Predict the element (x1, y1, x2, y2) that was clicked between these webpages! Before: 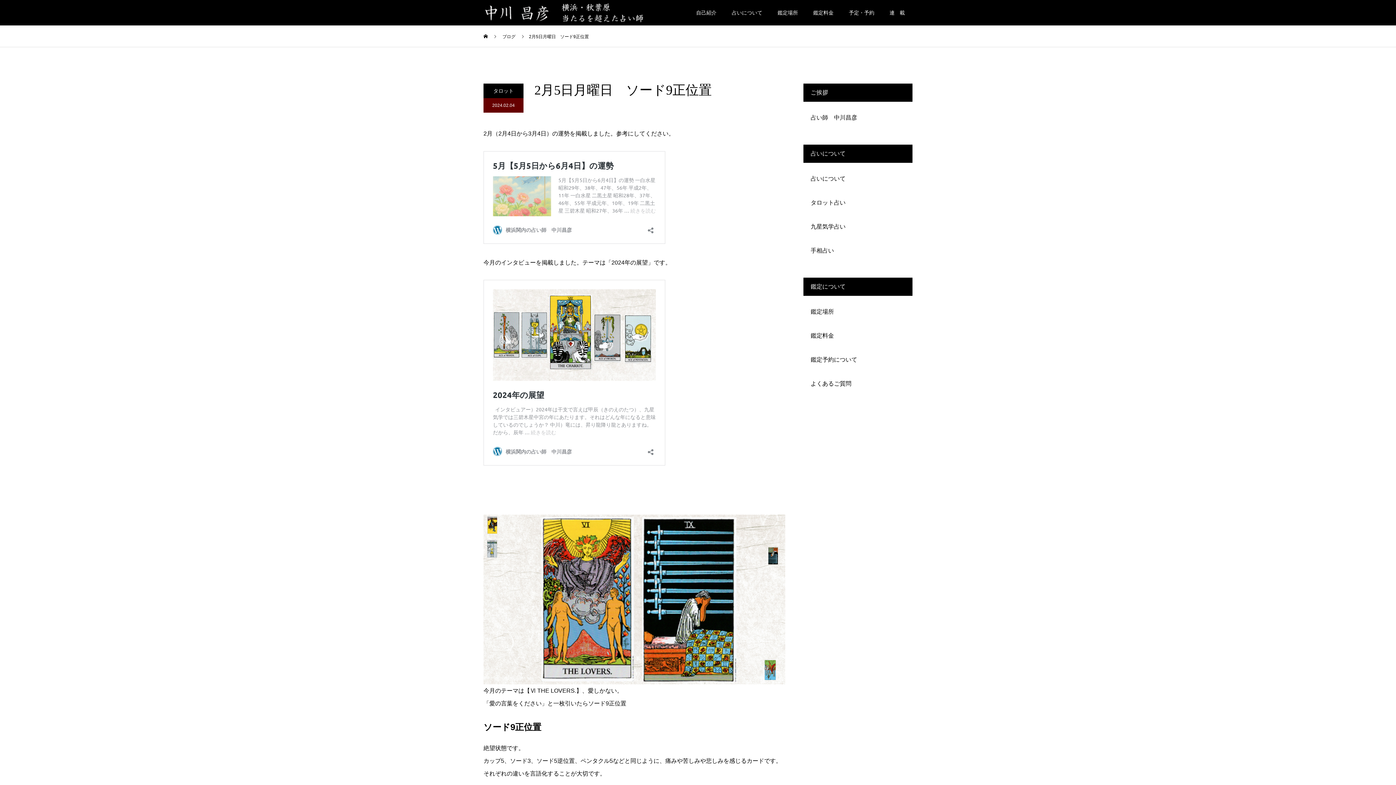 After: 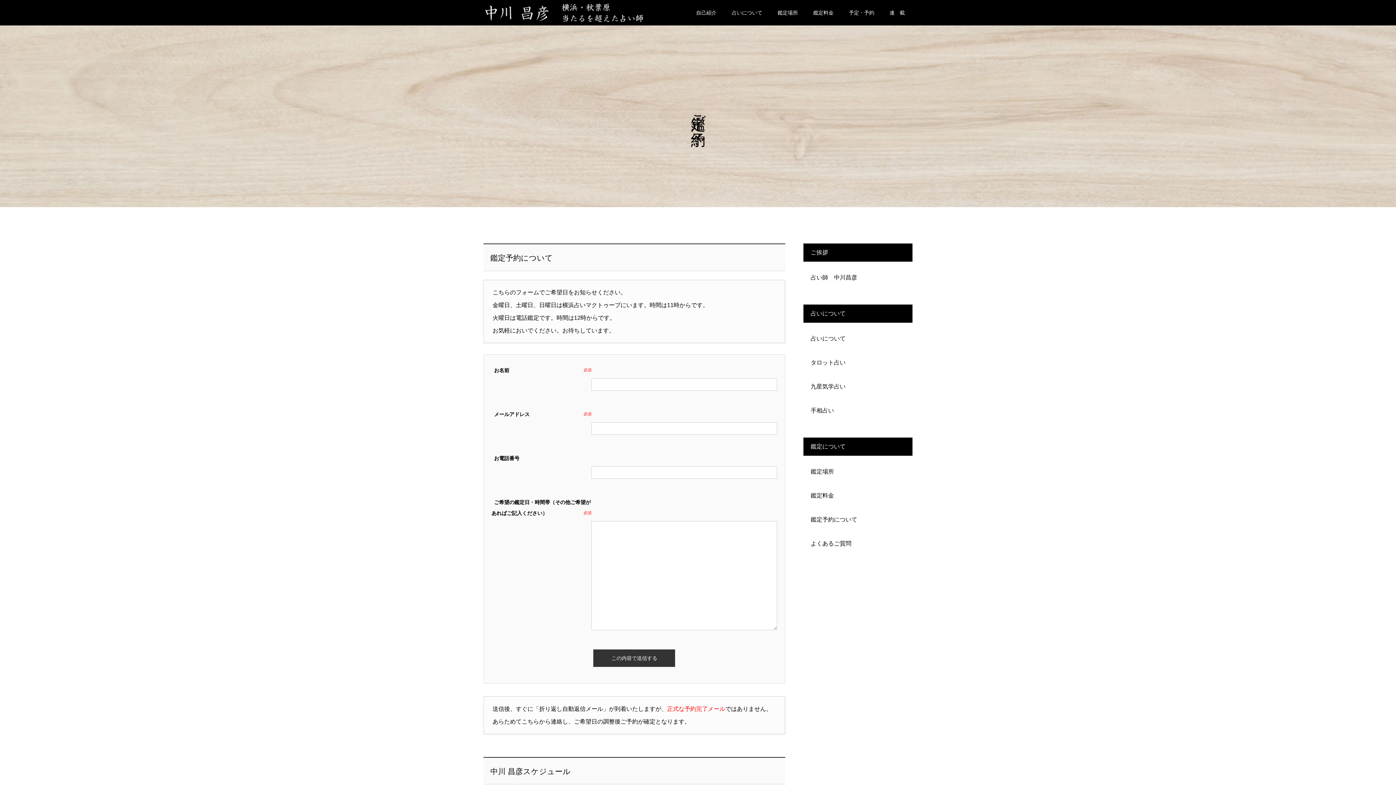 Action: label: 鑑定予約について bbox: (810, 356, 857, 362)